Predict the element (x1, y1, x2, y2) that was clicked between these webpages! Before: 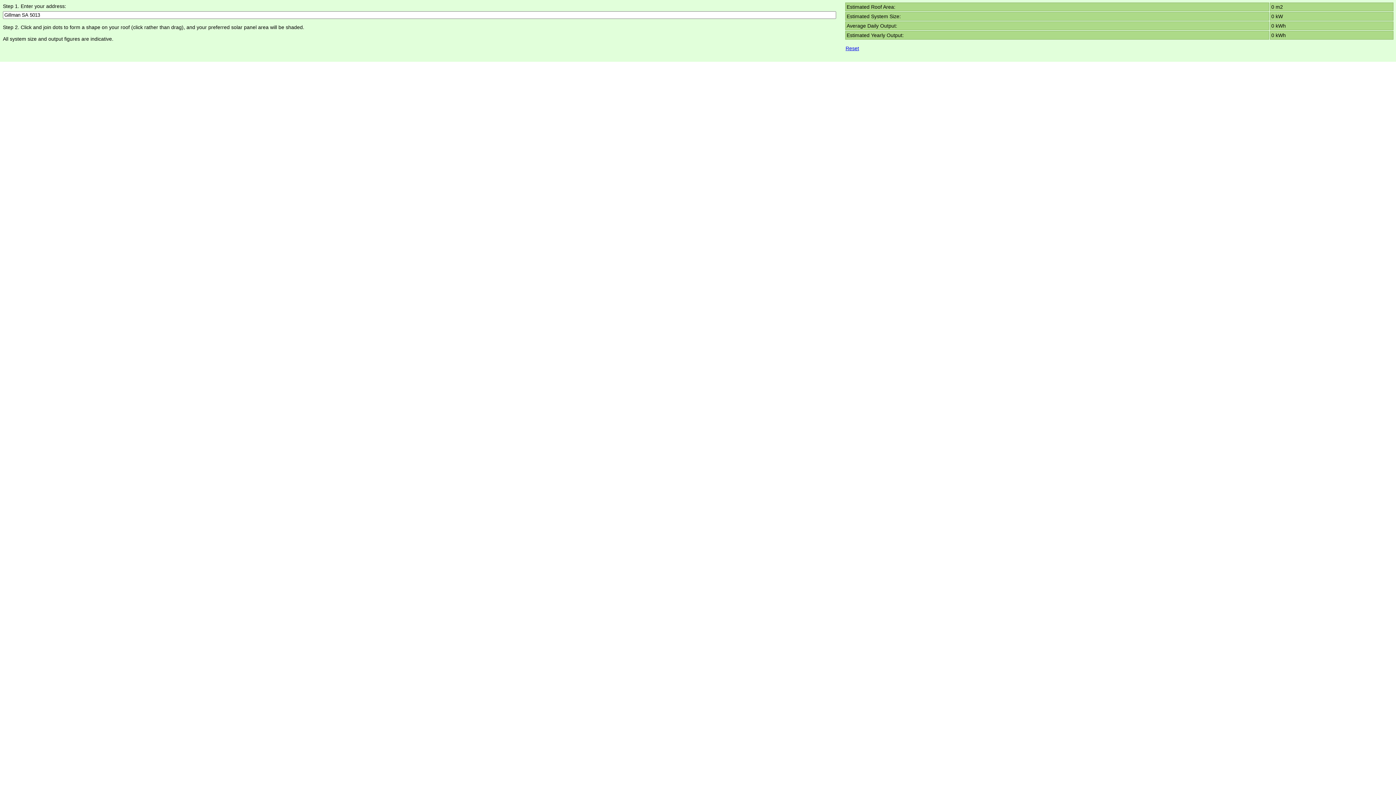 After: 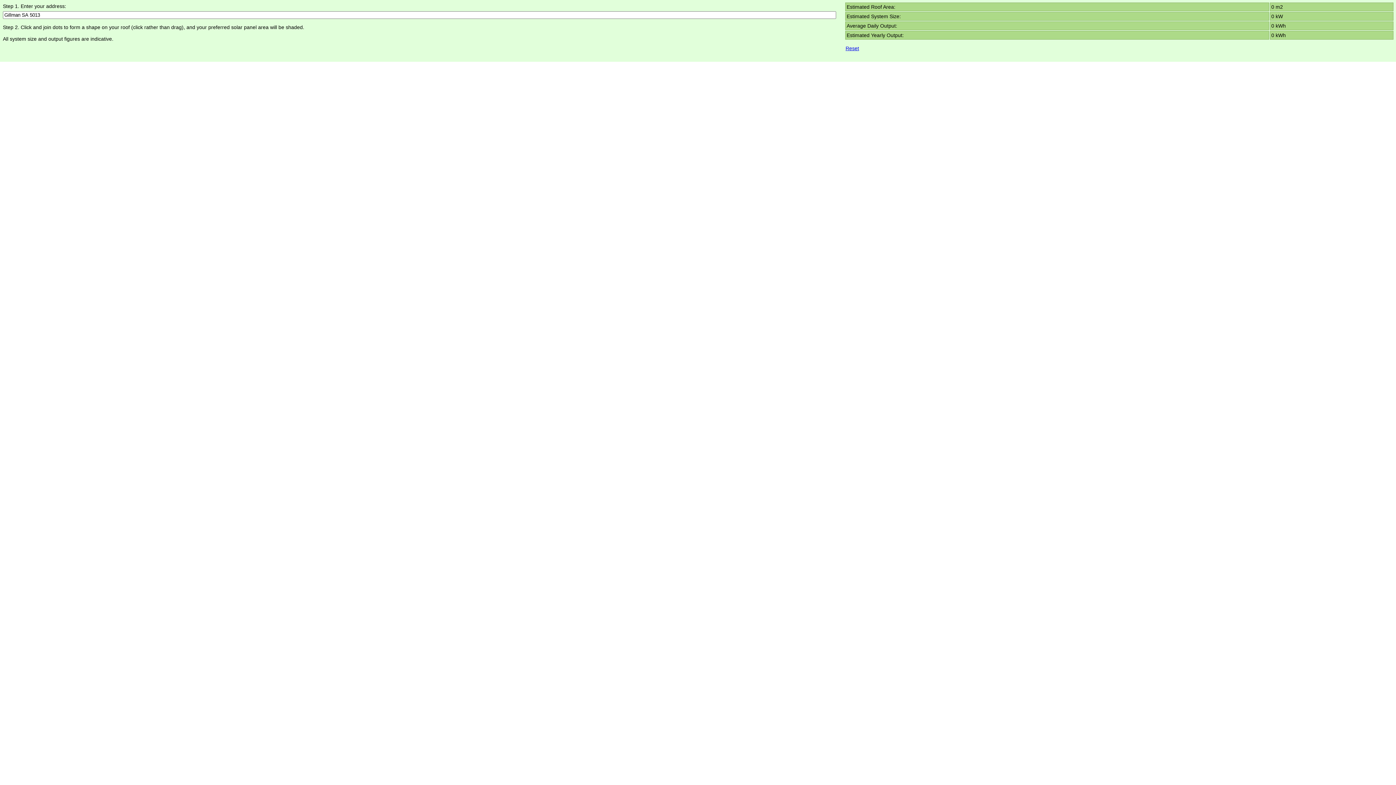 Action: bbox: (845, 41, 1393, 51) label: Reset